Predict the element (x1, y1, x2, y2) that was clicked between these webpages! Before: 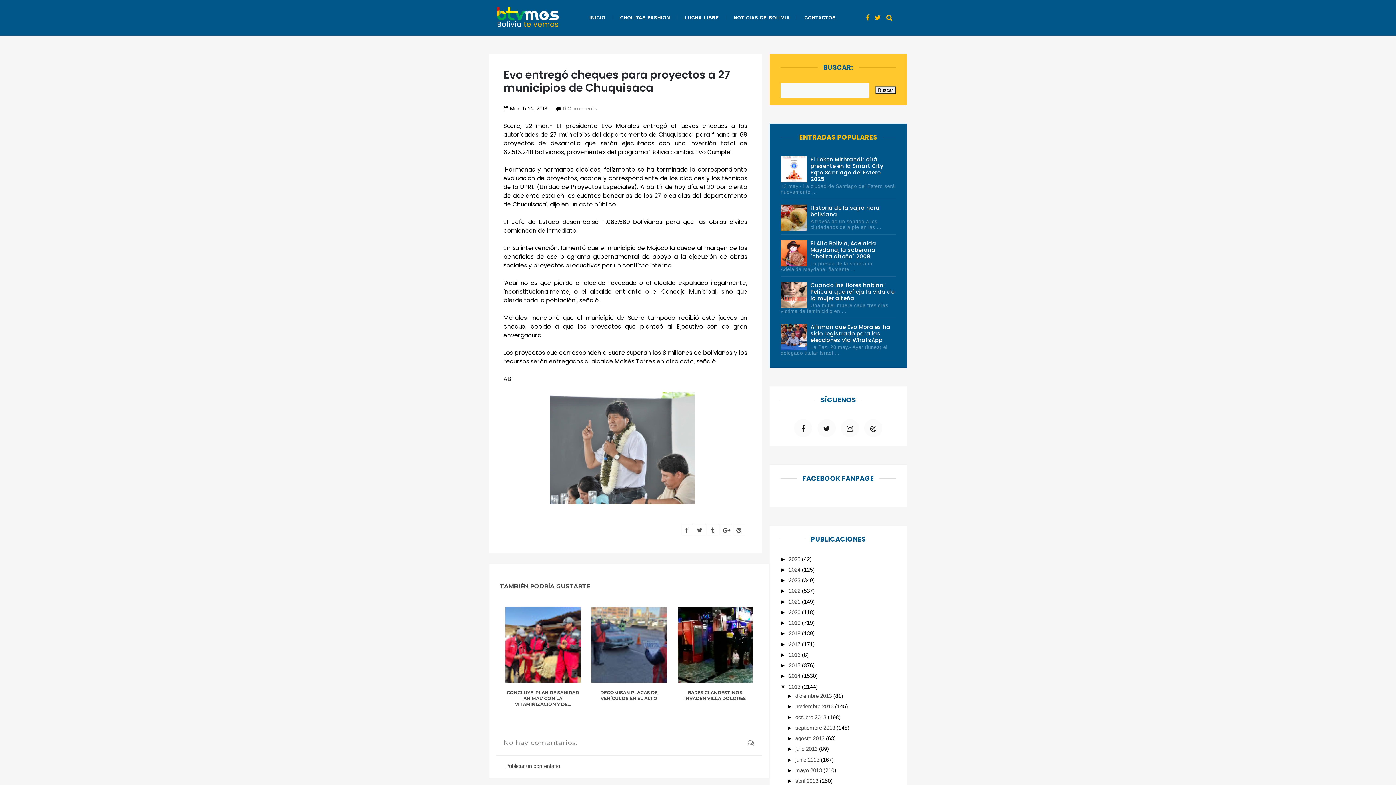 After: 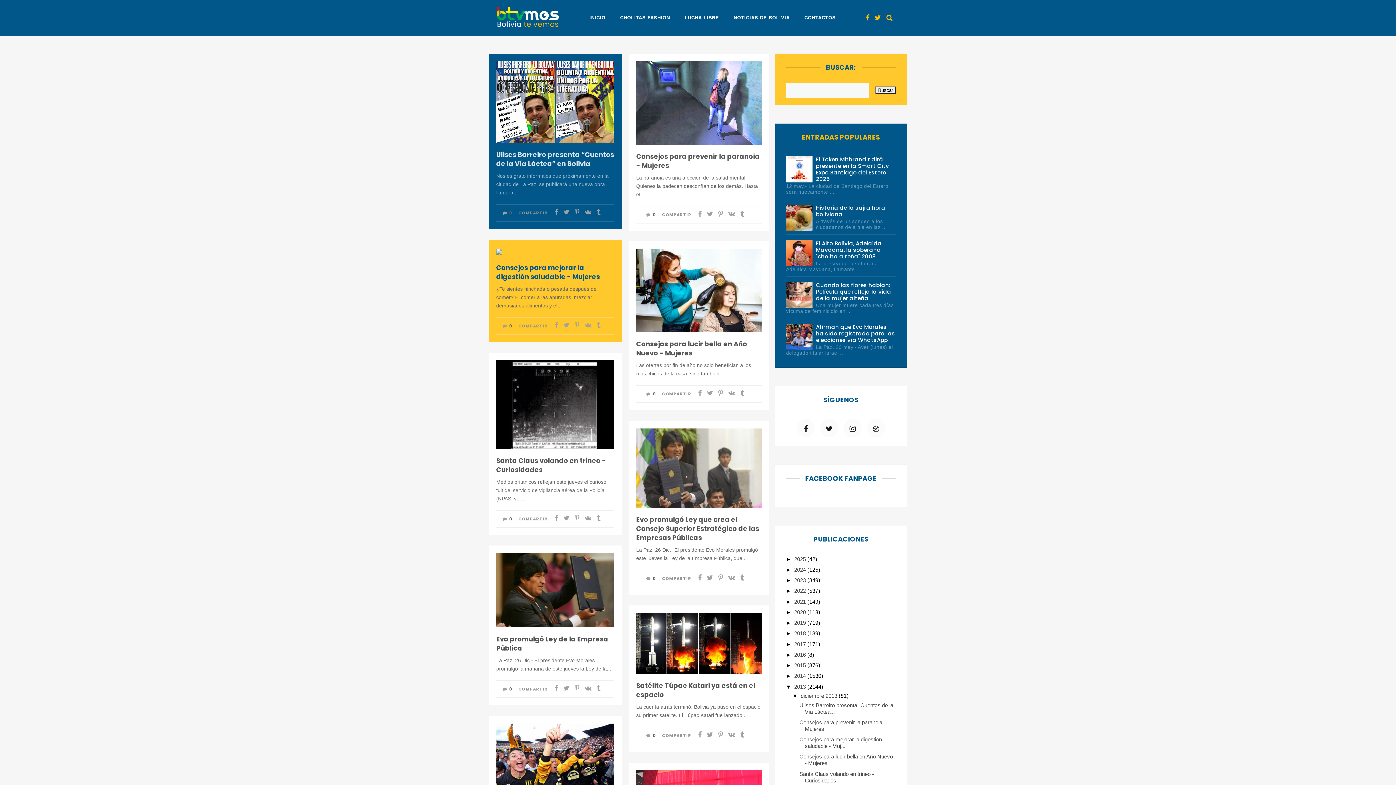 Action: label: 2013  bbox: (788, 683, 802, 690)